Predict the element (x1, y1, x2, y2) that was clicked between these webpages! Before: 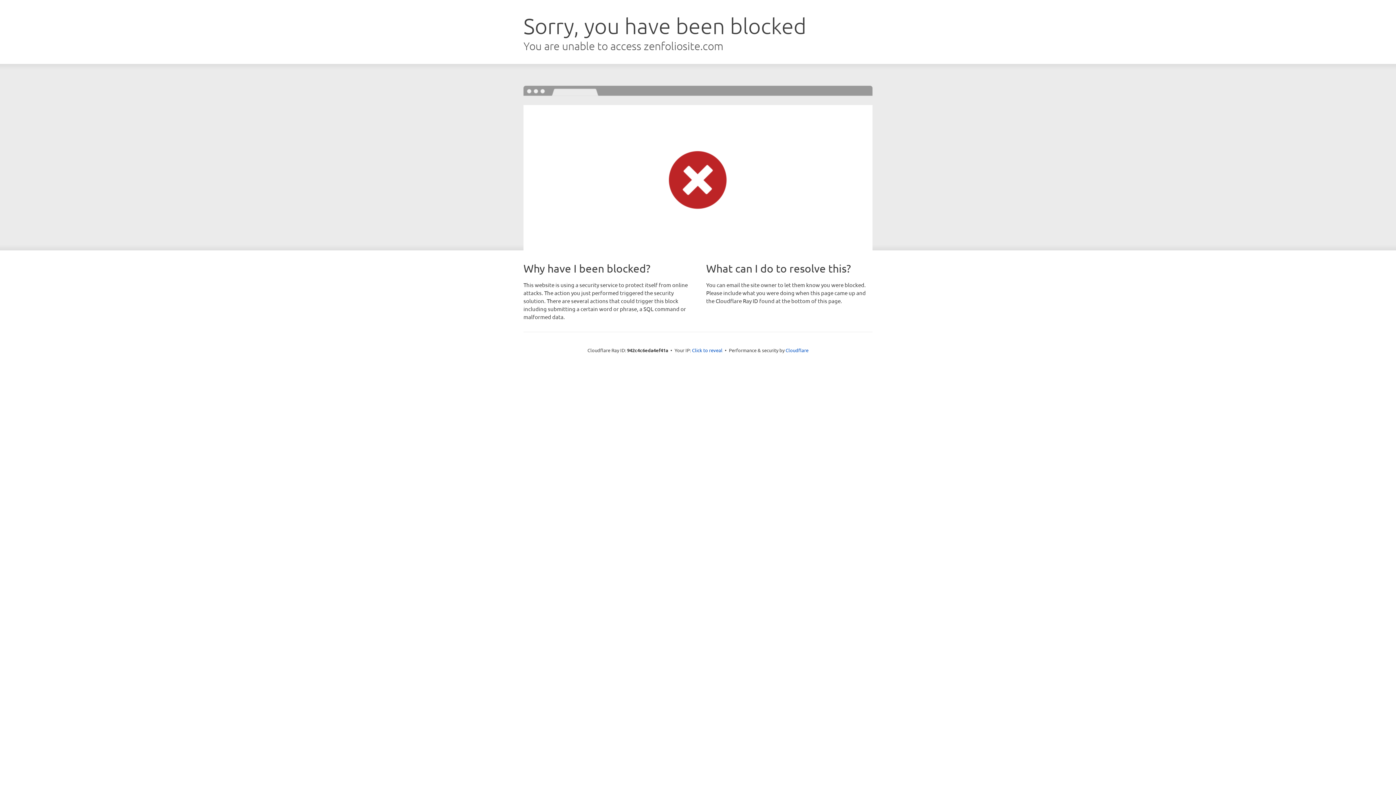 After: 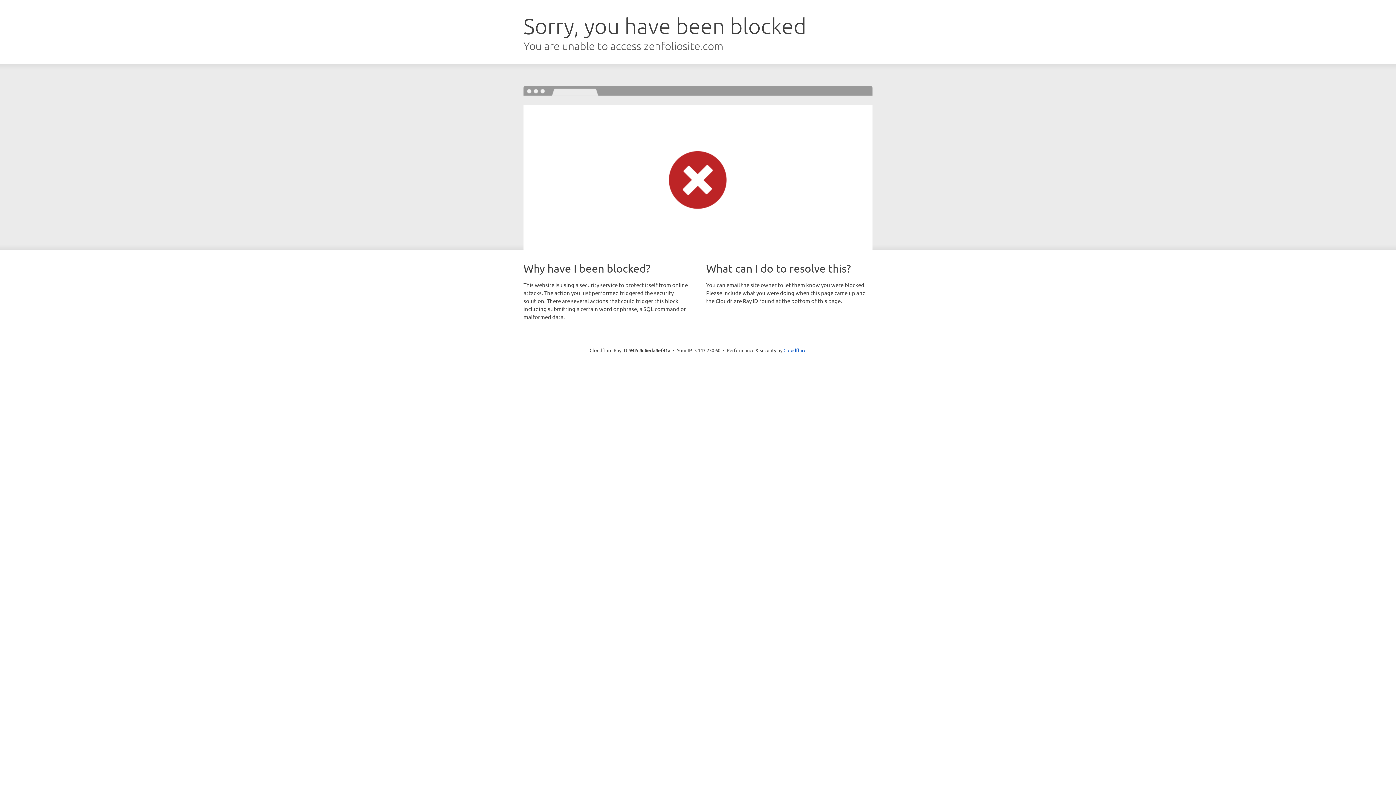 Action: label: Click to reveal bbox: (692, 346, 722, 353)